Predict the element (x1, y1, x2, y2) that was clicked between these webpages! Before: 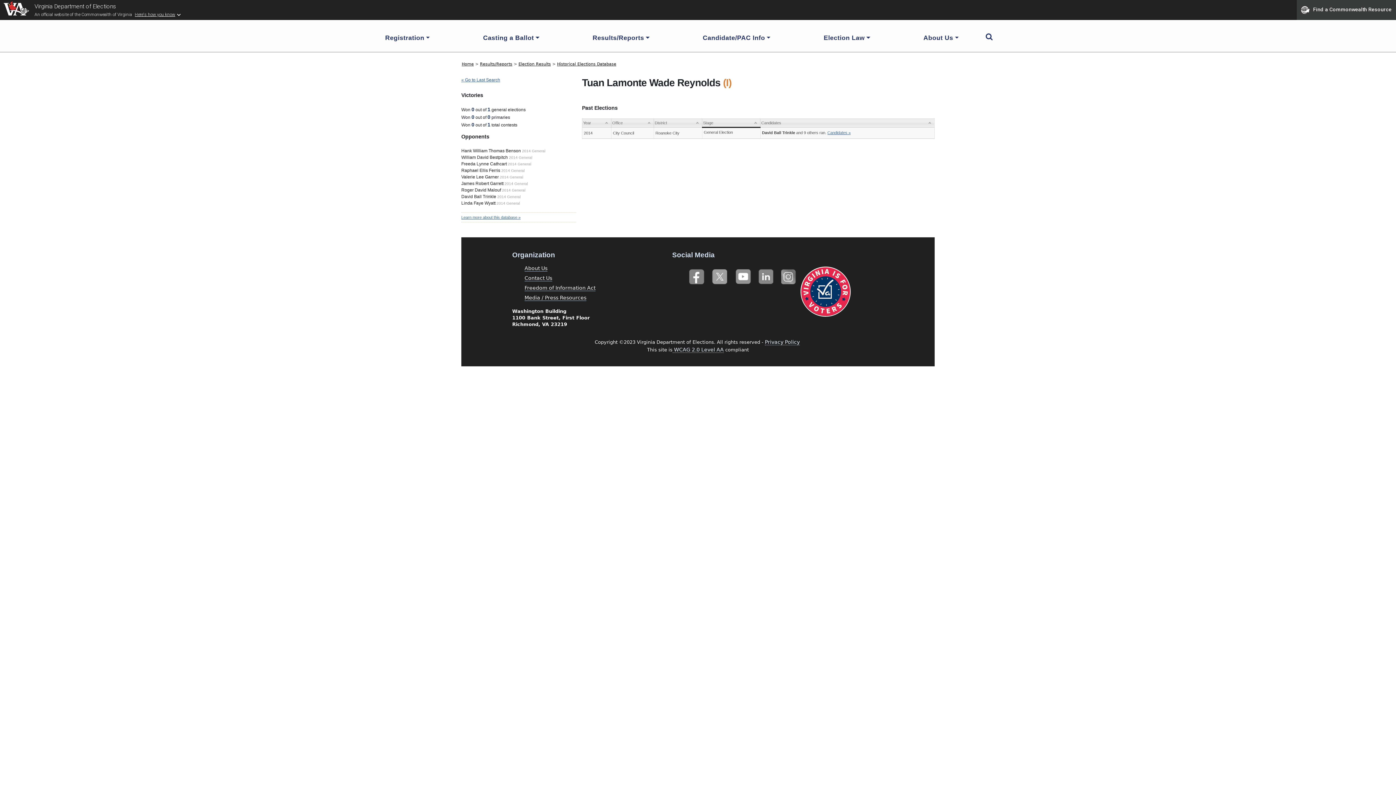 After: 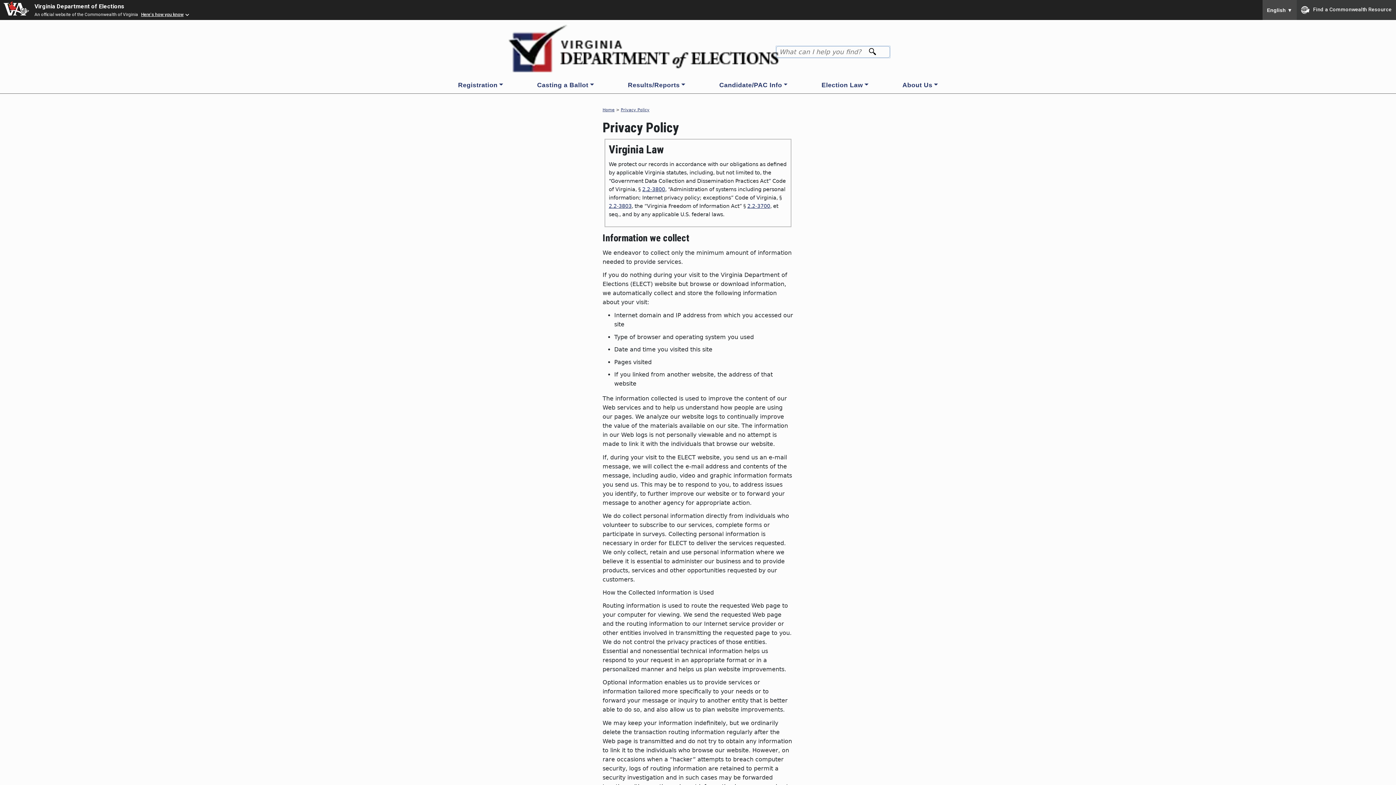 Action: bbox: (765, 339, 800, 345) label: Privacy Policy